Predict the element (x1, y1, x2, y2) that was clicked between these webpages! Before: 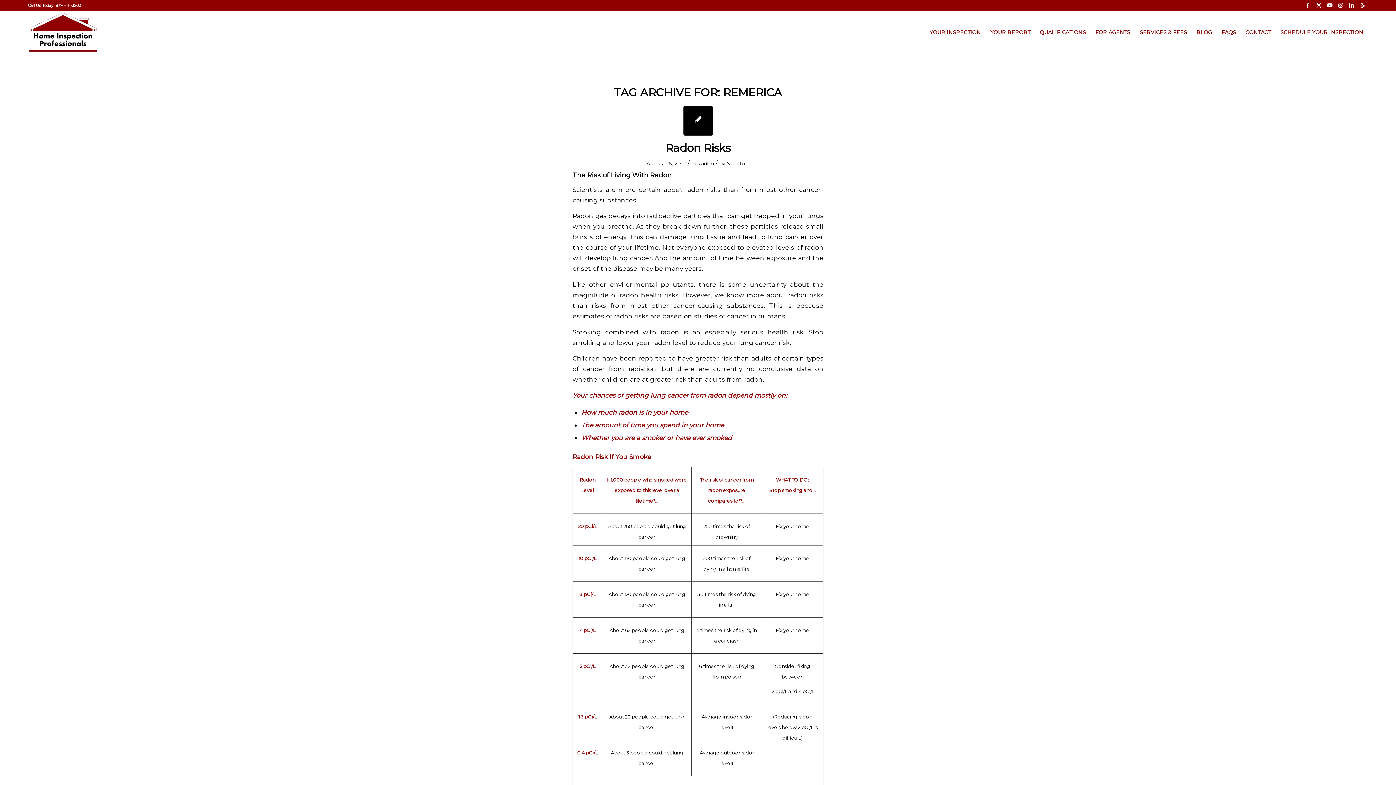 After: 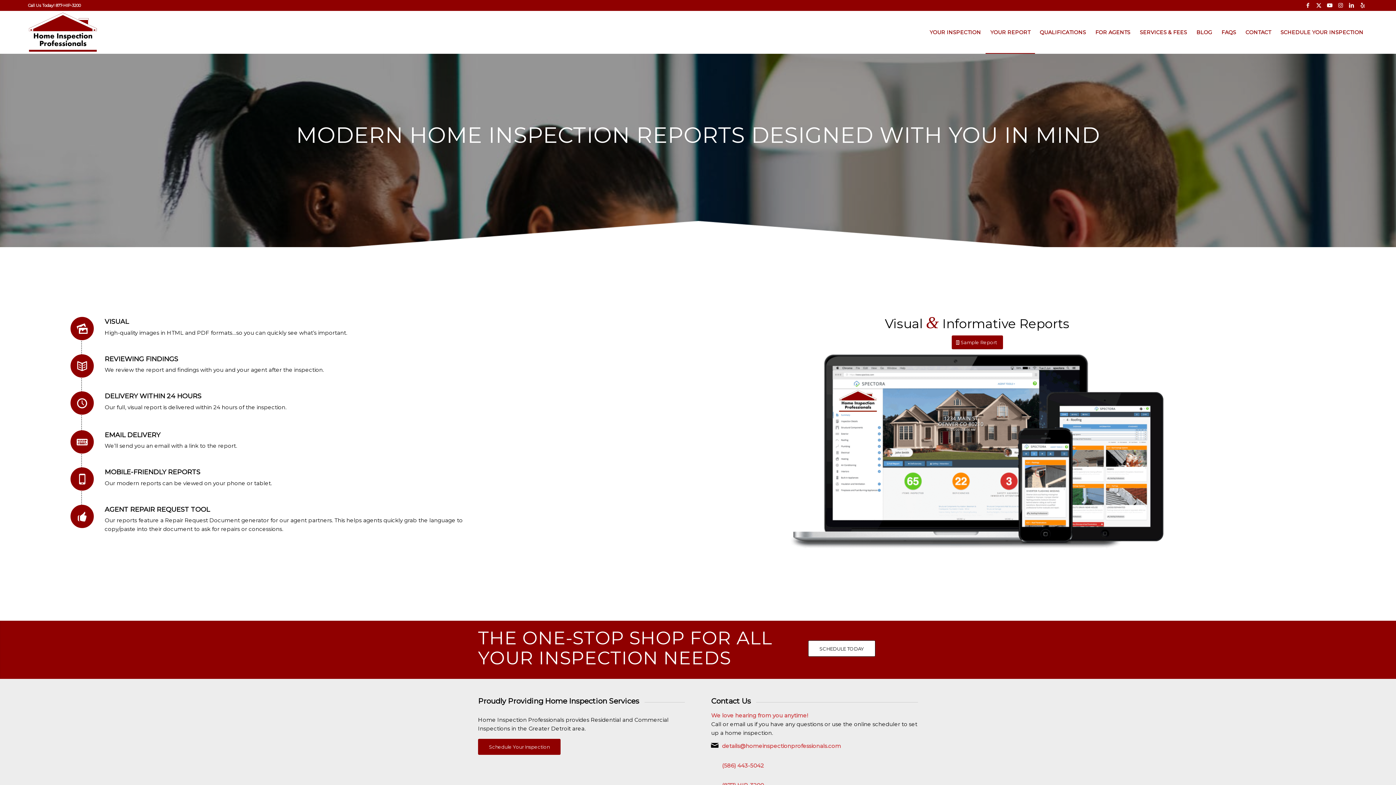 Action: bbox: (985, 11, 1035, 53) label: YOUR REPORT